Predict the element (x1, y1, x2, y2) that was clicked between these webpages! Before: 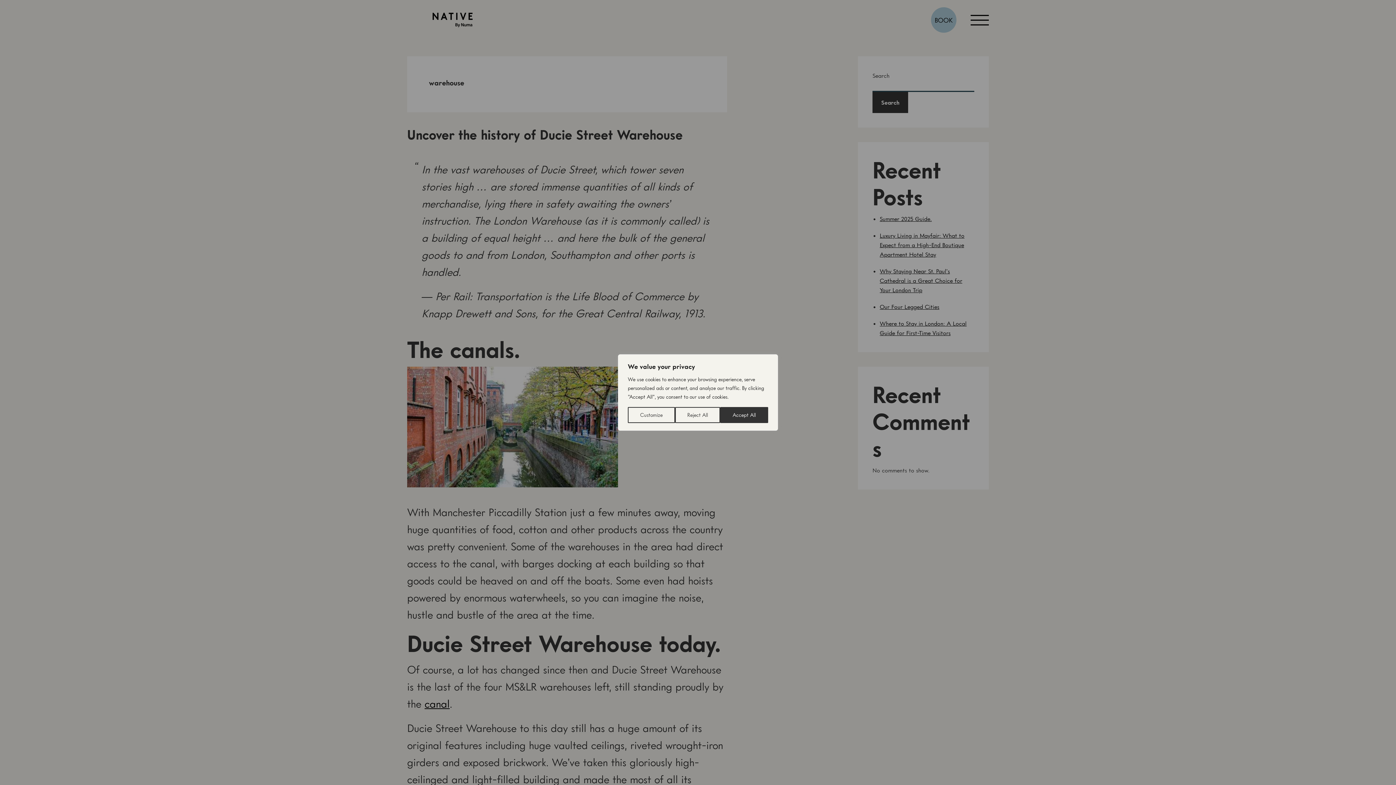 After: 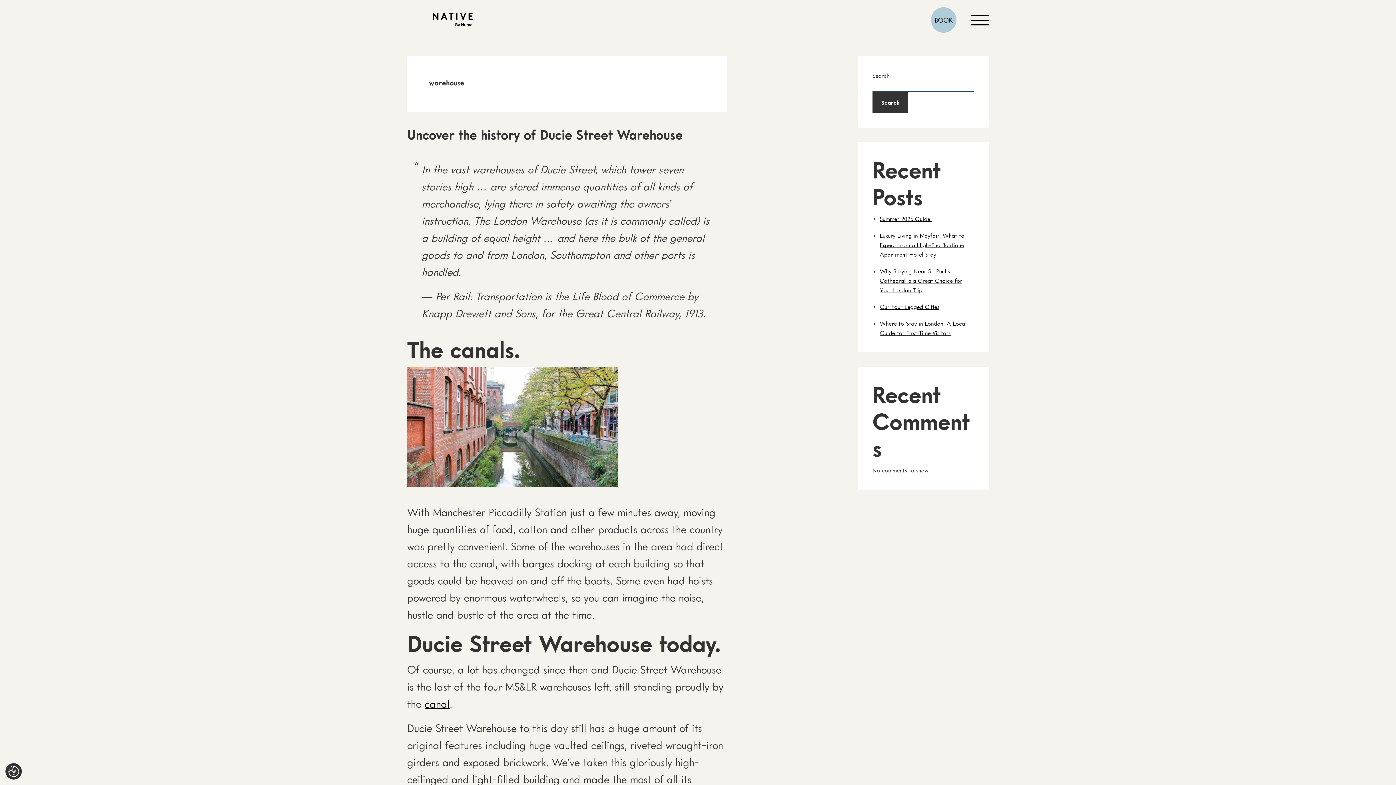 Action: bbox: (675, 407, 720, 423) label: Reject All